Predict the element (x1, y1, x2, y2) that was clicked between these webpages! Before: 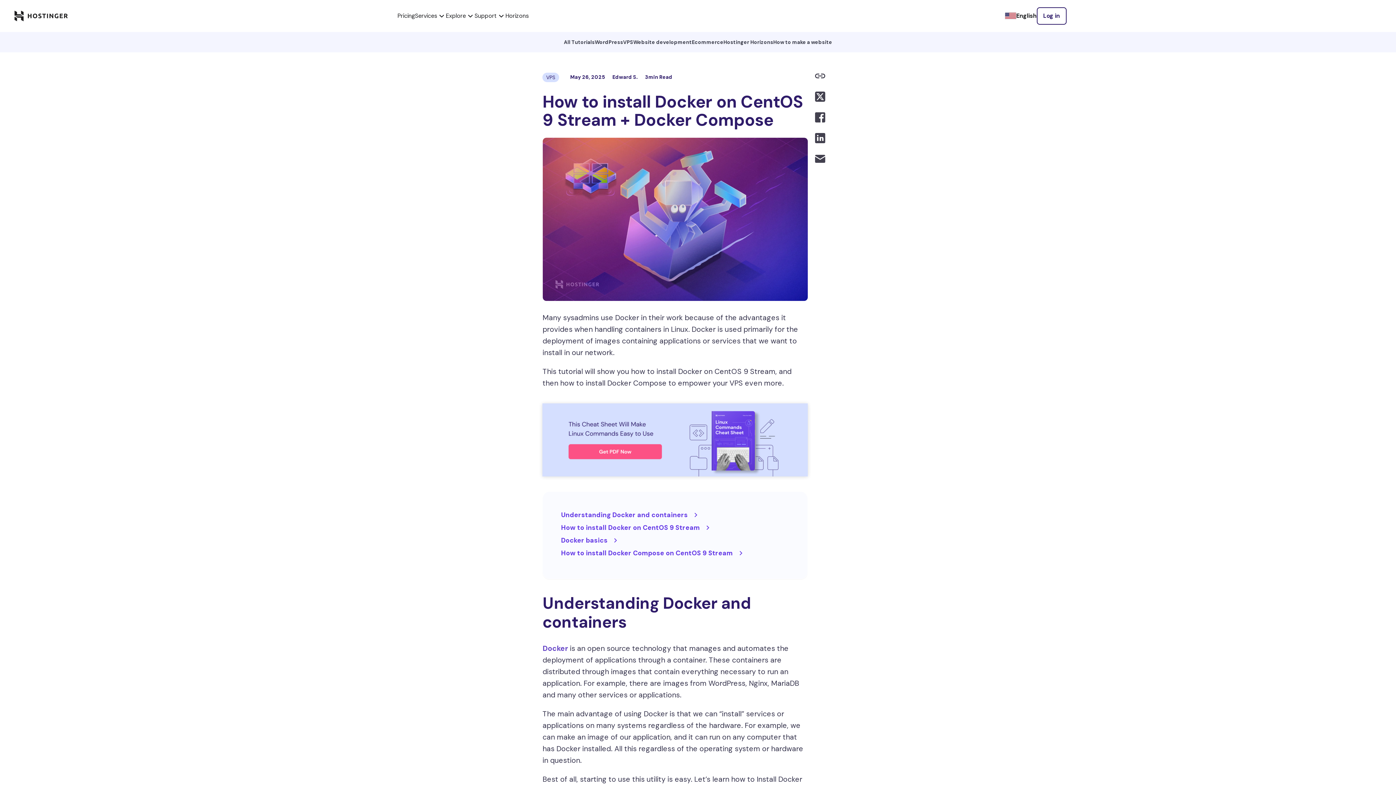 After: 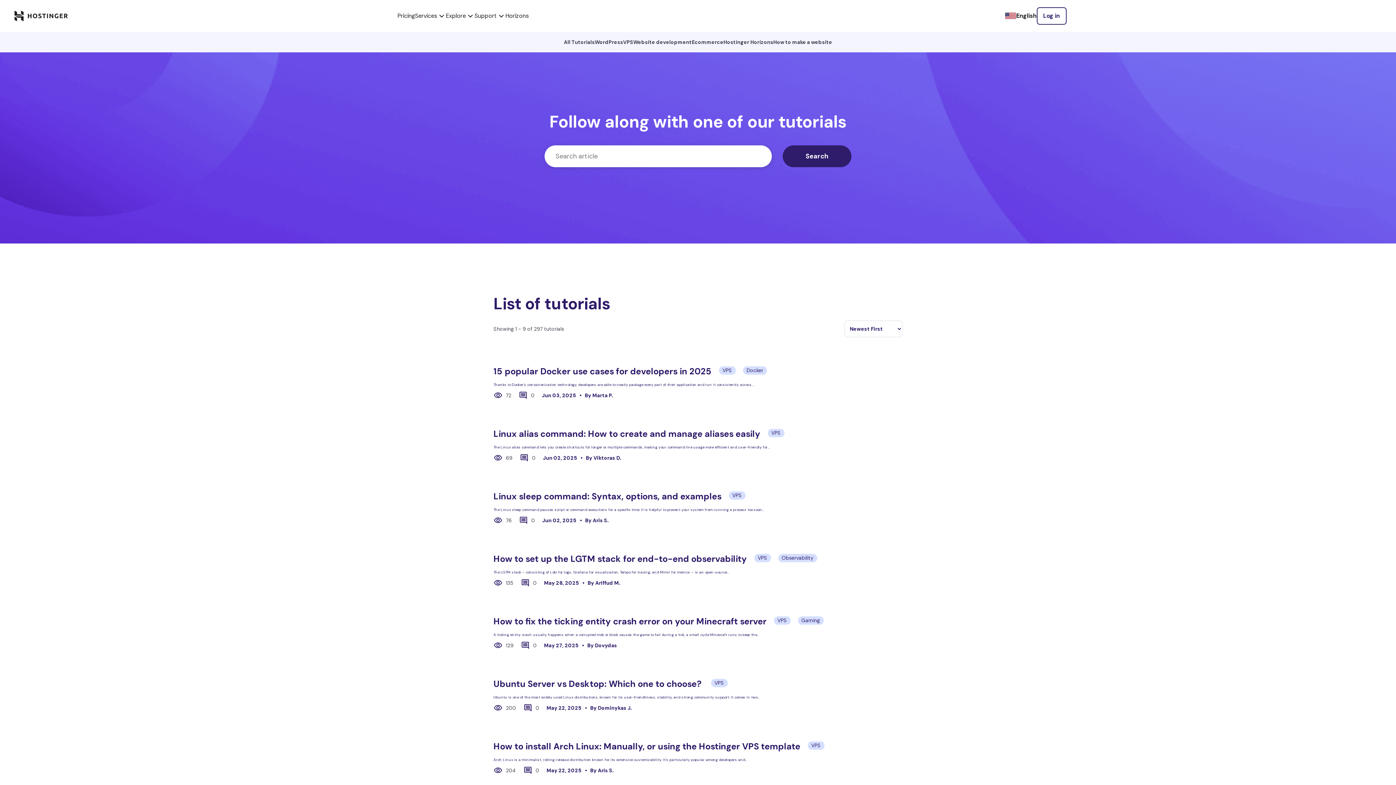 Action: label: VPS bbox: (623, 38, 633, 45)